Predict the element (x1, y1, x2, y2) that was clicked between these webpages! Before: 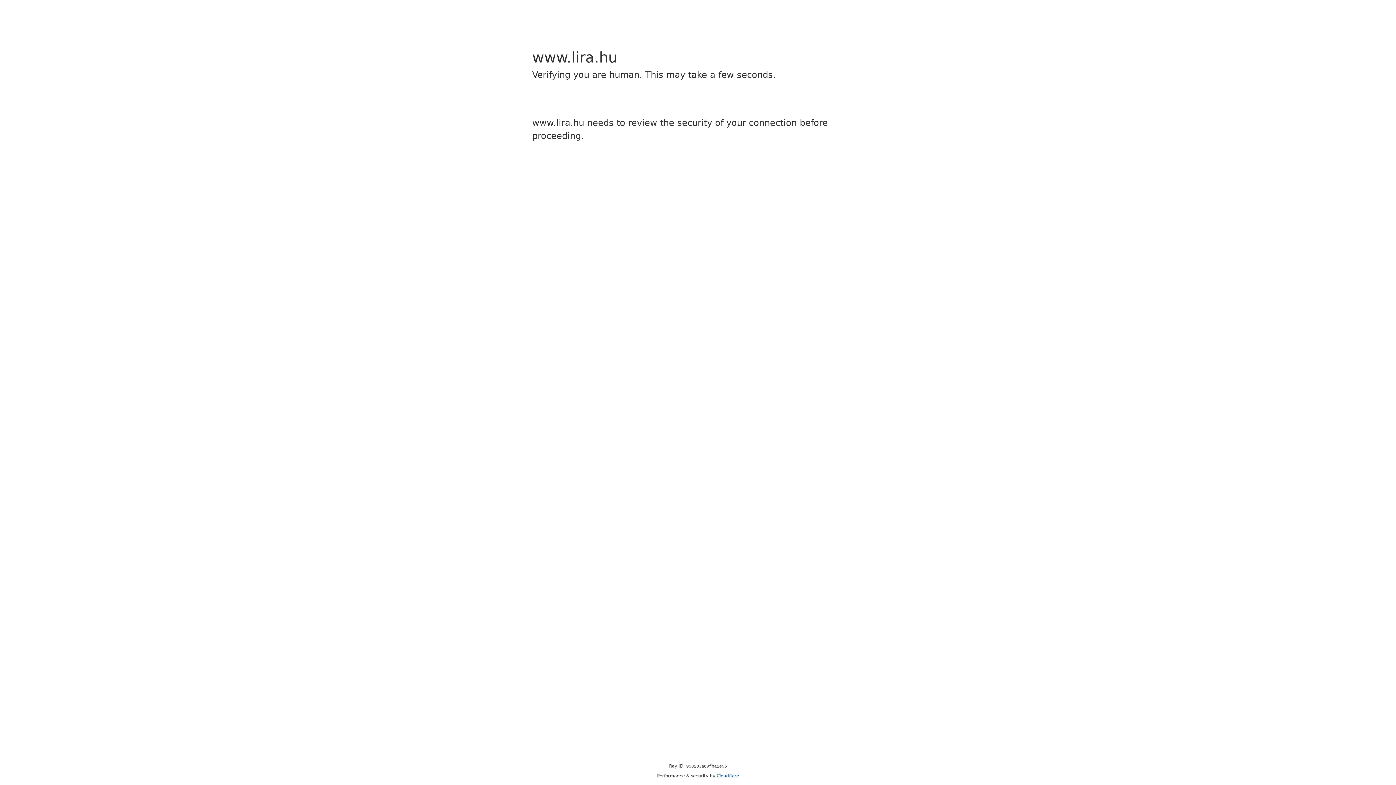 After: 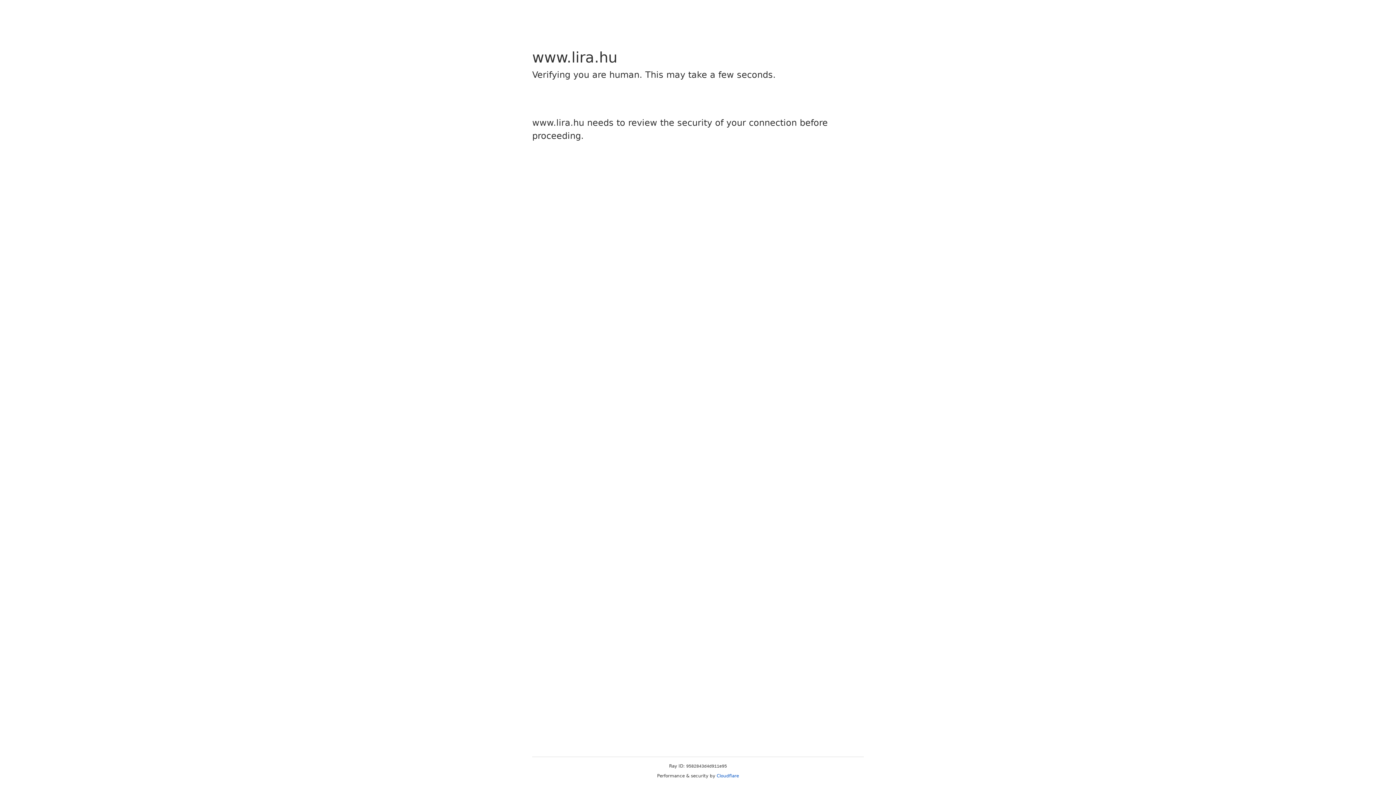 Action: label: Cloudflare bbox: (716, 773, 739, 778)